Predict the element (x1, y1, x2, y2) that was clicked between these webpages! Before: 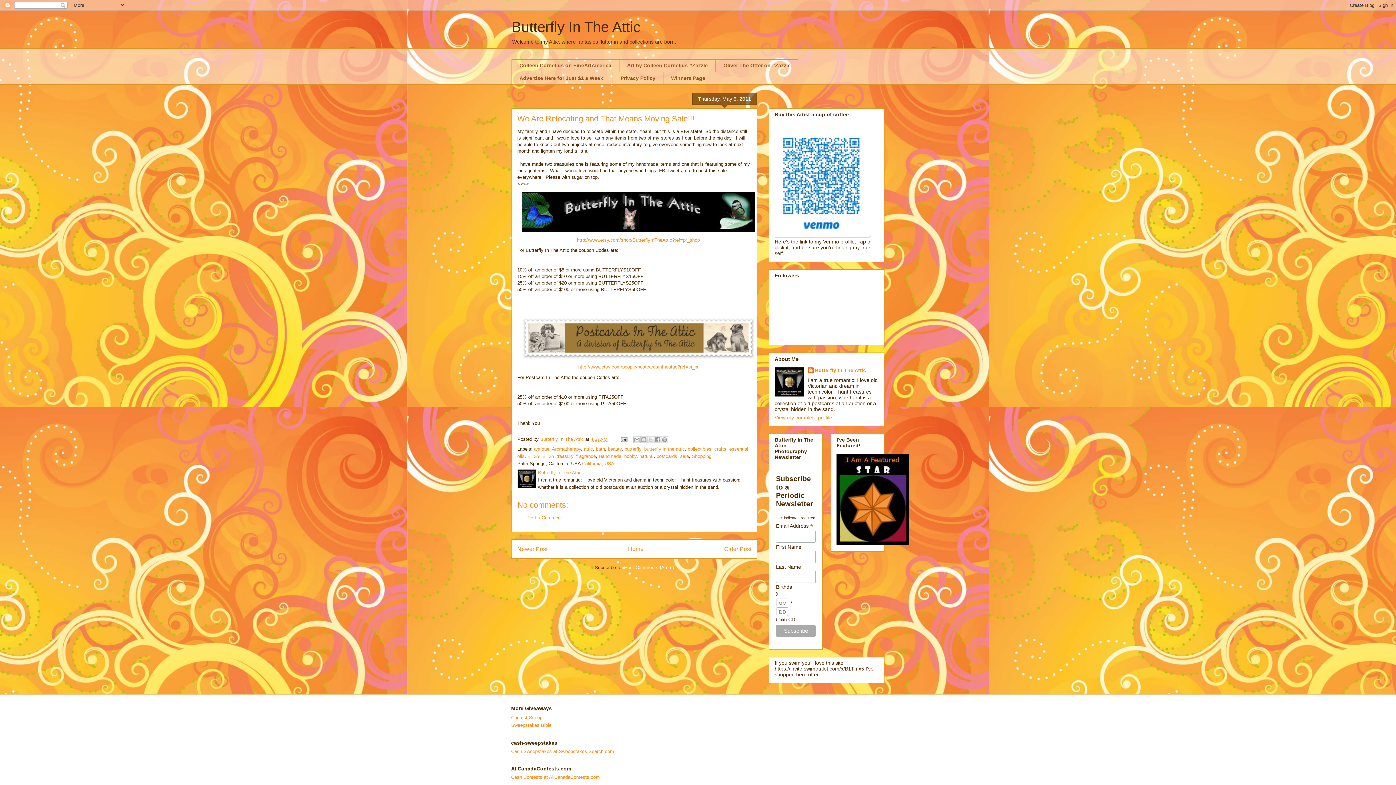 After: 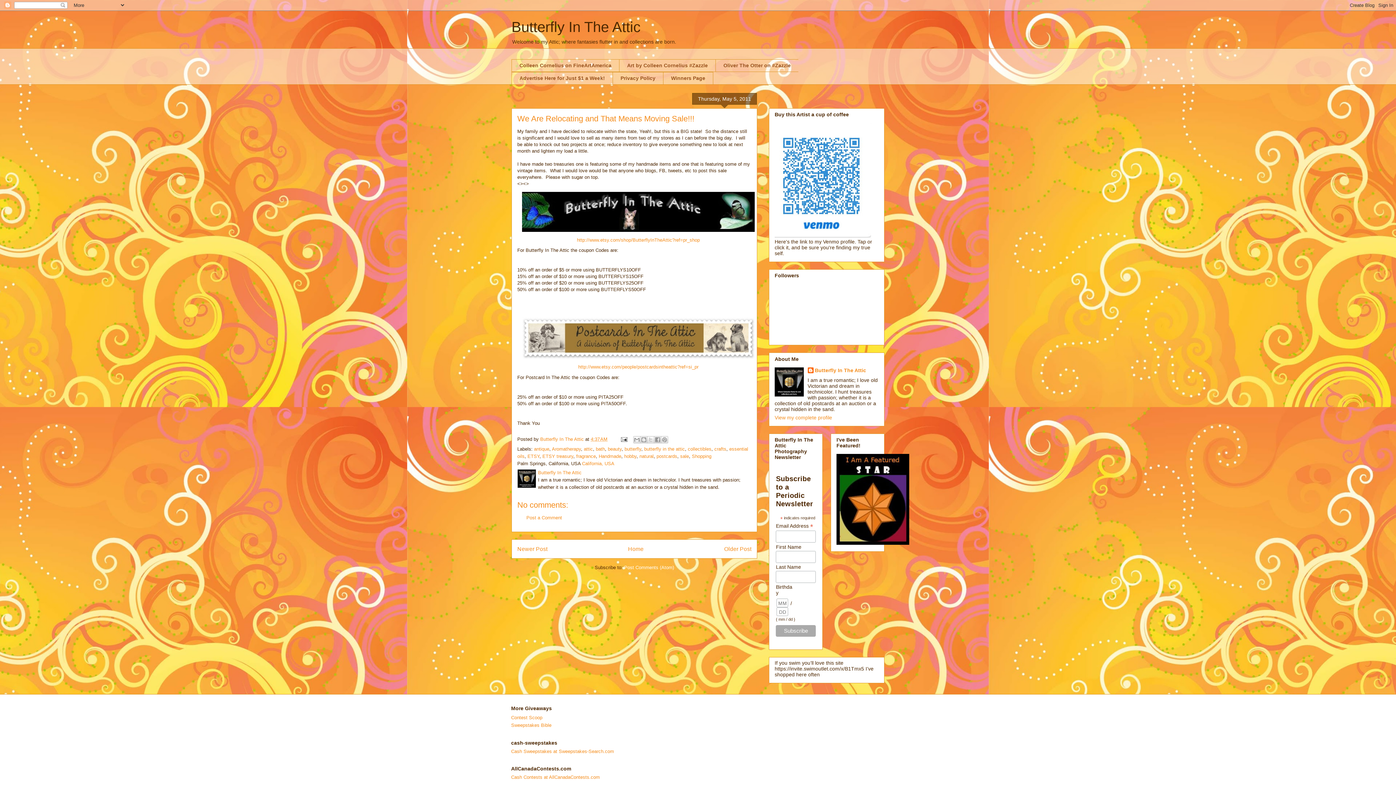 Action: bbox: (590, 436, 607, 442) label: 4:37 AM